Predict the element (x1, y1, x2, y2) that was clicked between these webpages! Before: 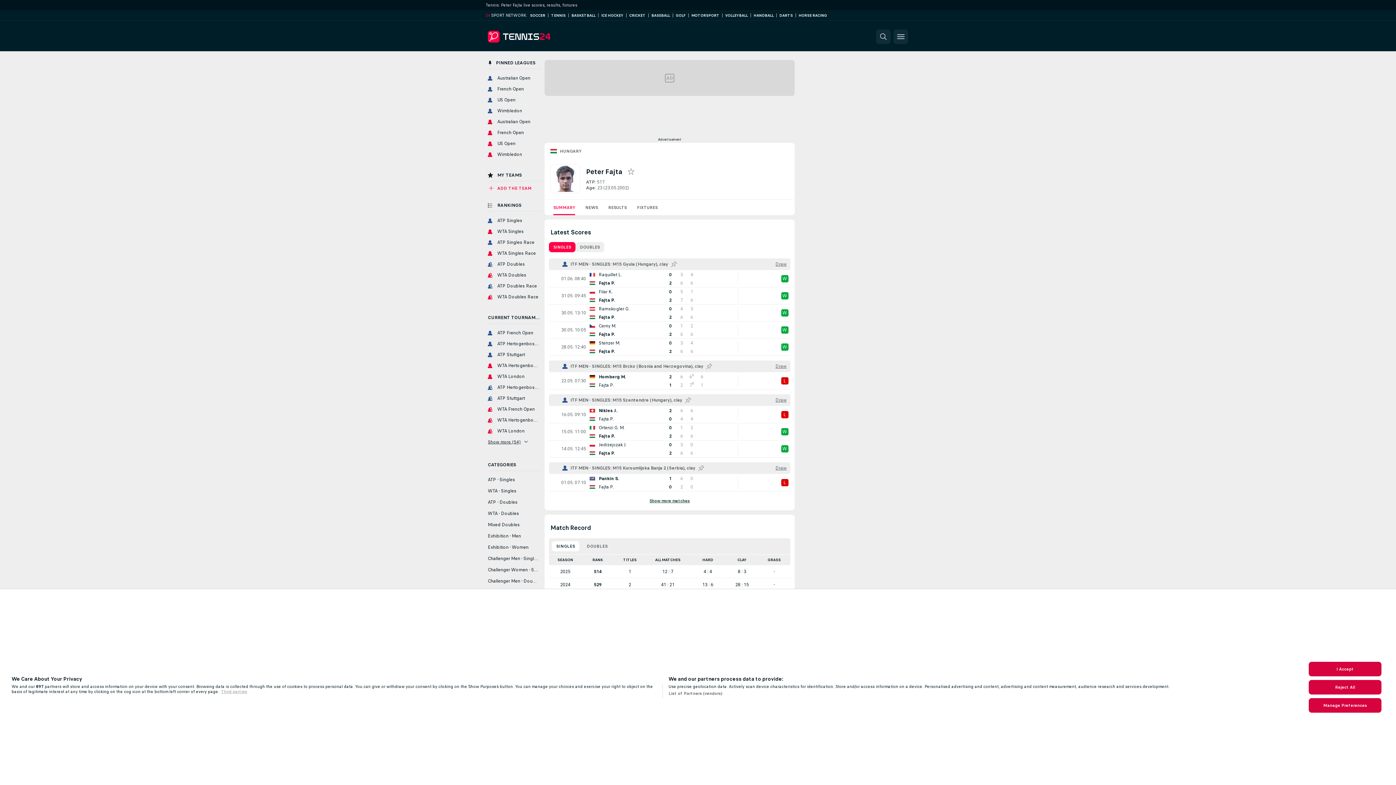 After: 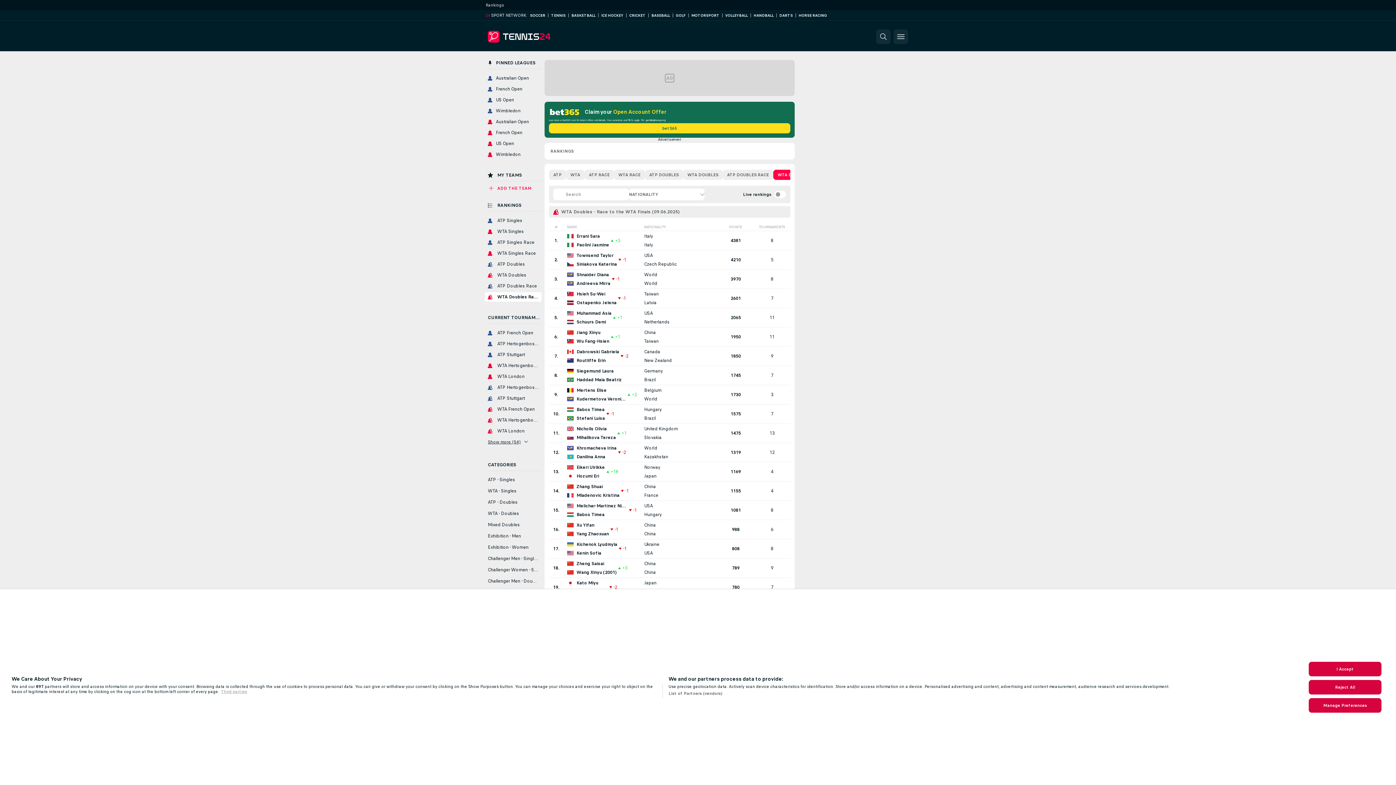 Action: label: WTA Doubles Race bbox: (485, 292, 541, 301)